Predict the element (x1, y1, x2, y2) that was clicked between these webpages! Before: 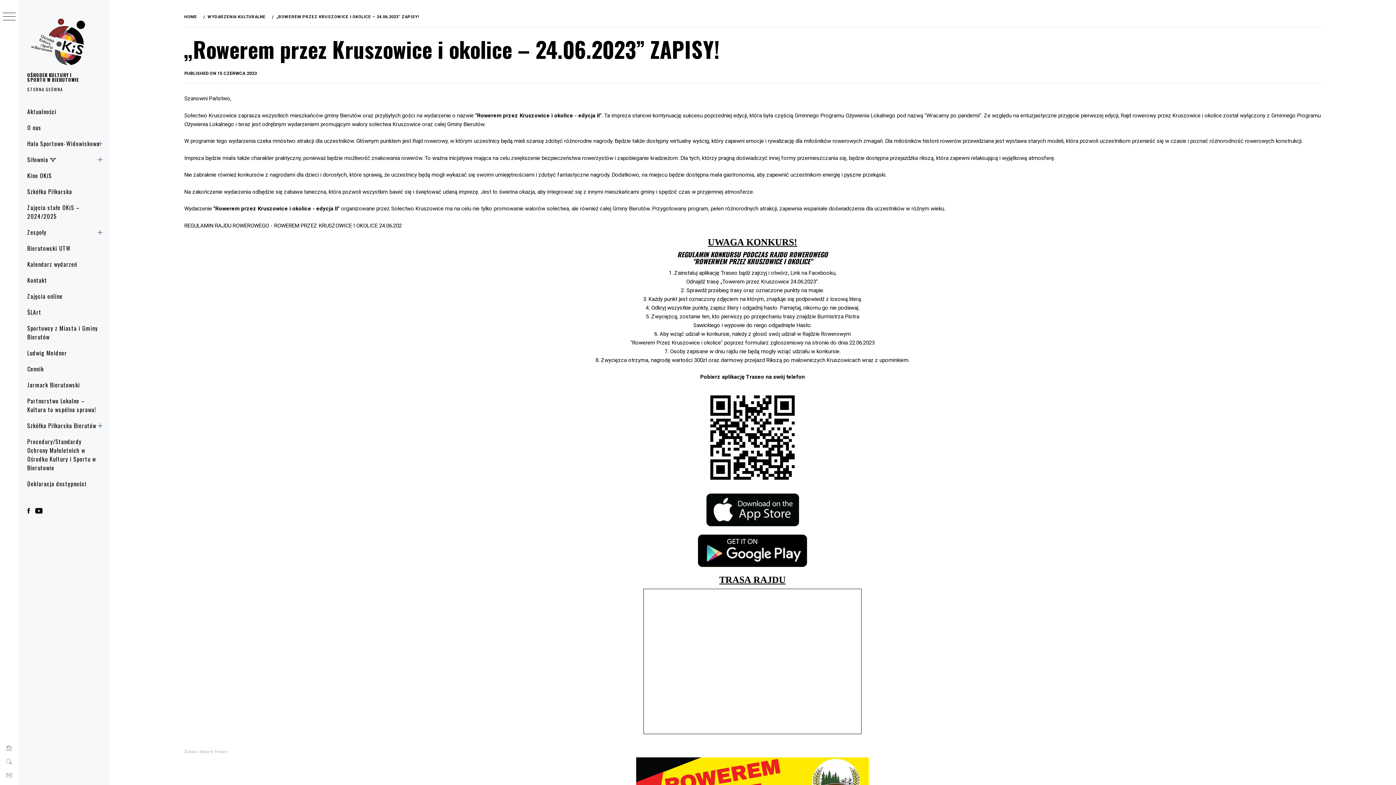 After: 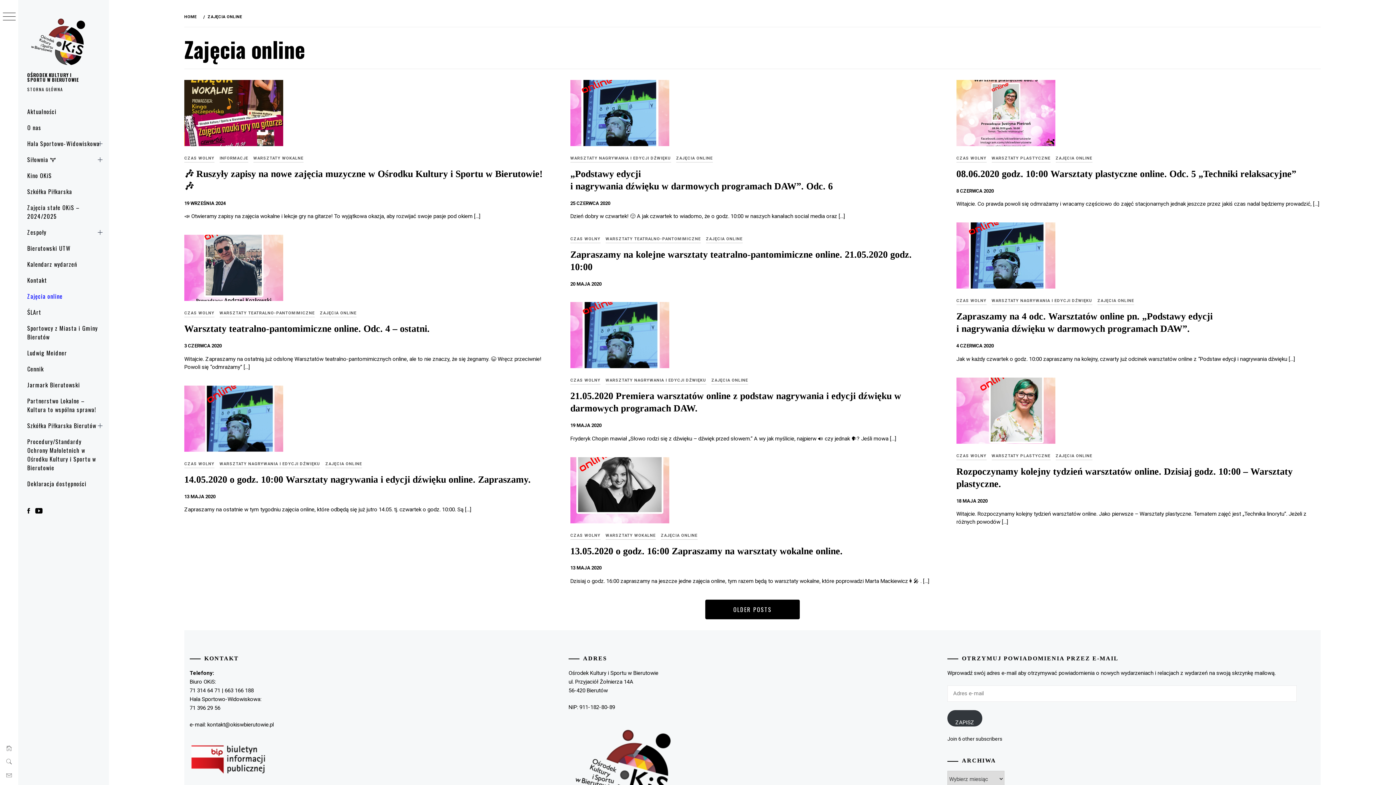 Action: bbox: (18, 288, 109, 304) label: Zajęcia online